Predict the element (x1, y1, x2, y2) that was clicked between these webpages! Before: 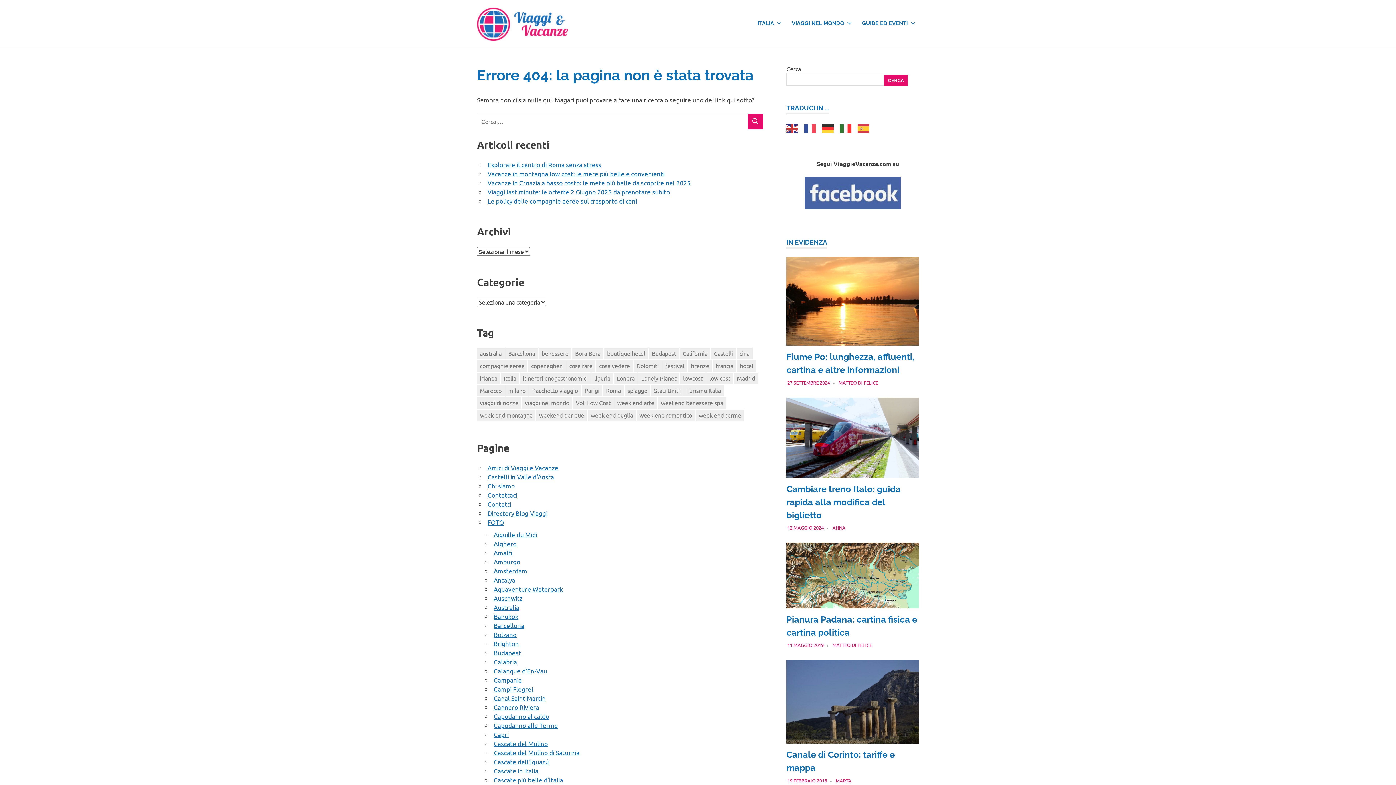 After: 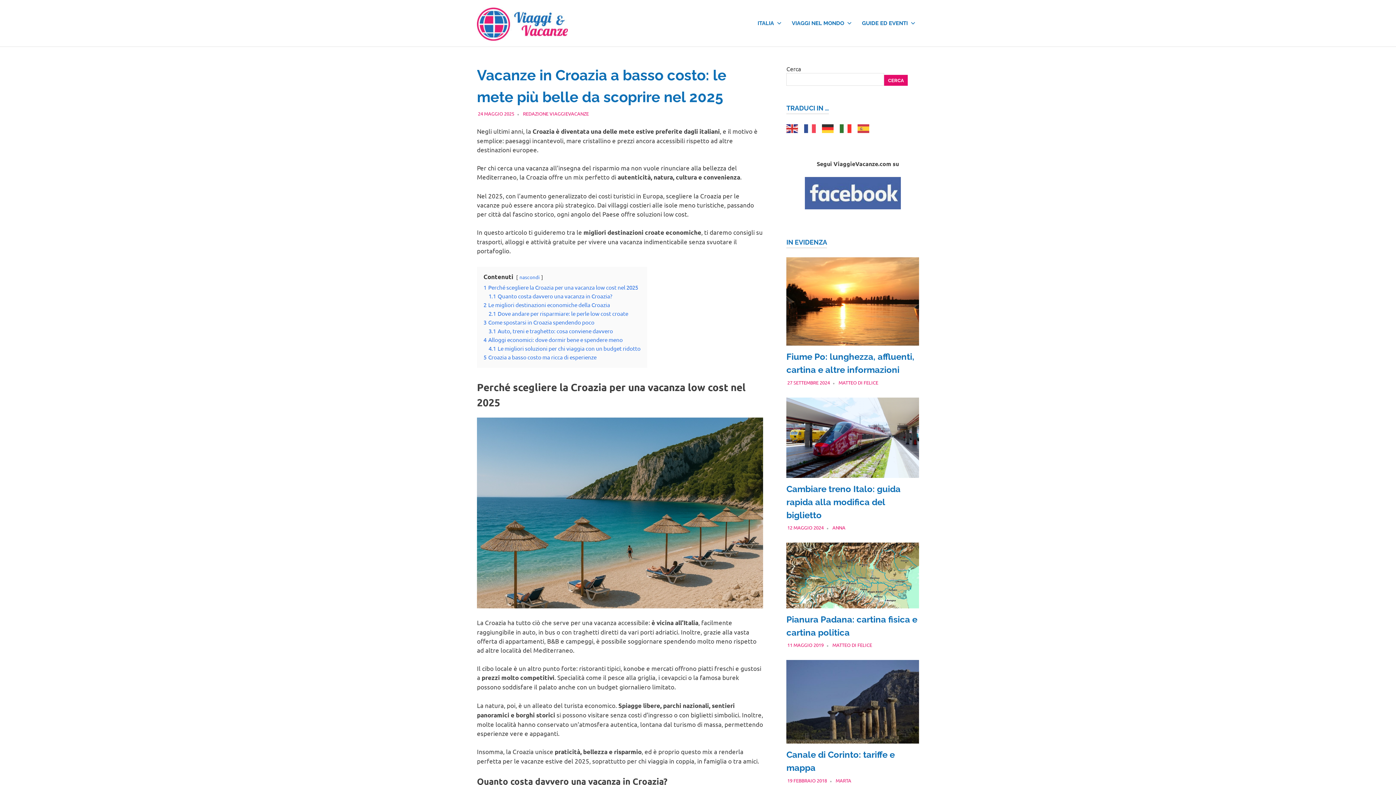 Action: label: Vacanze in Croazia a basso costo: le mete più belle da scoprire nel 2025 bbox: (487, 178, 690, 186)